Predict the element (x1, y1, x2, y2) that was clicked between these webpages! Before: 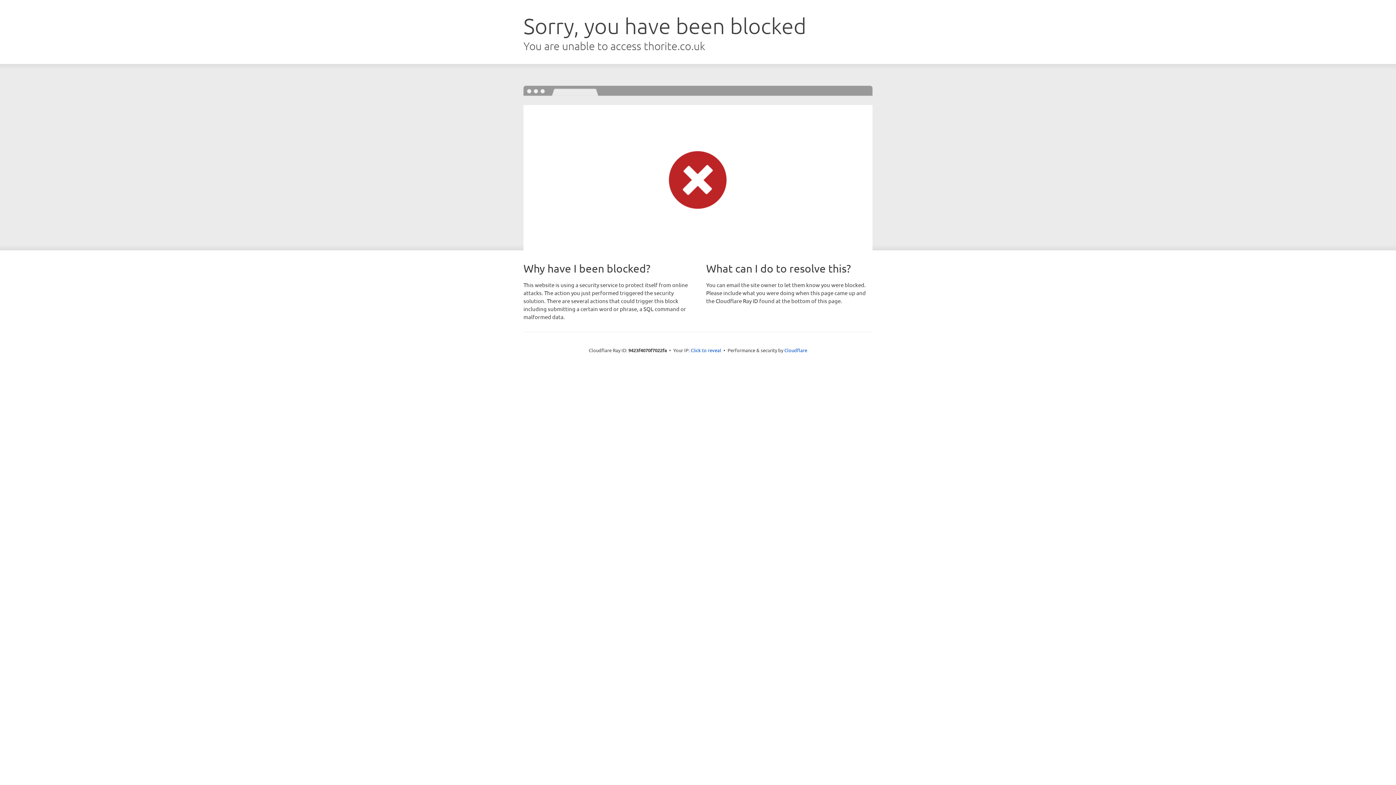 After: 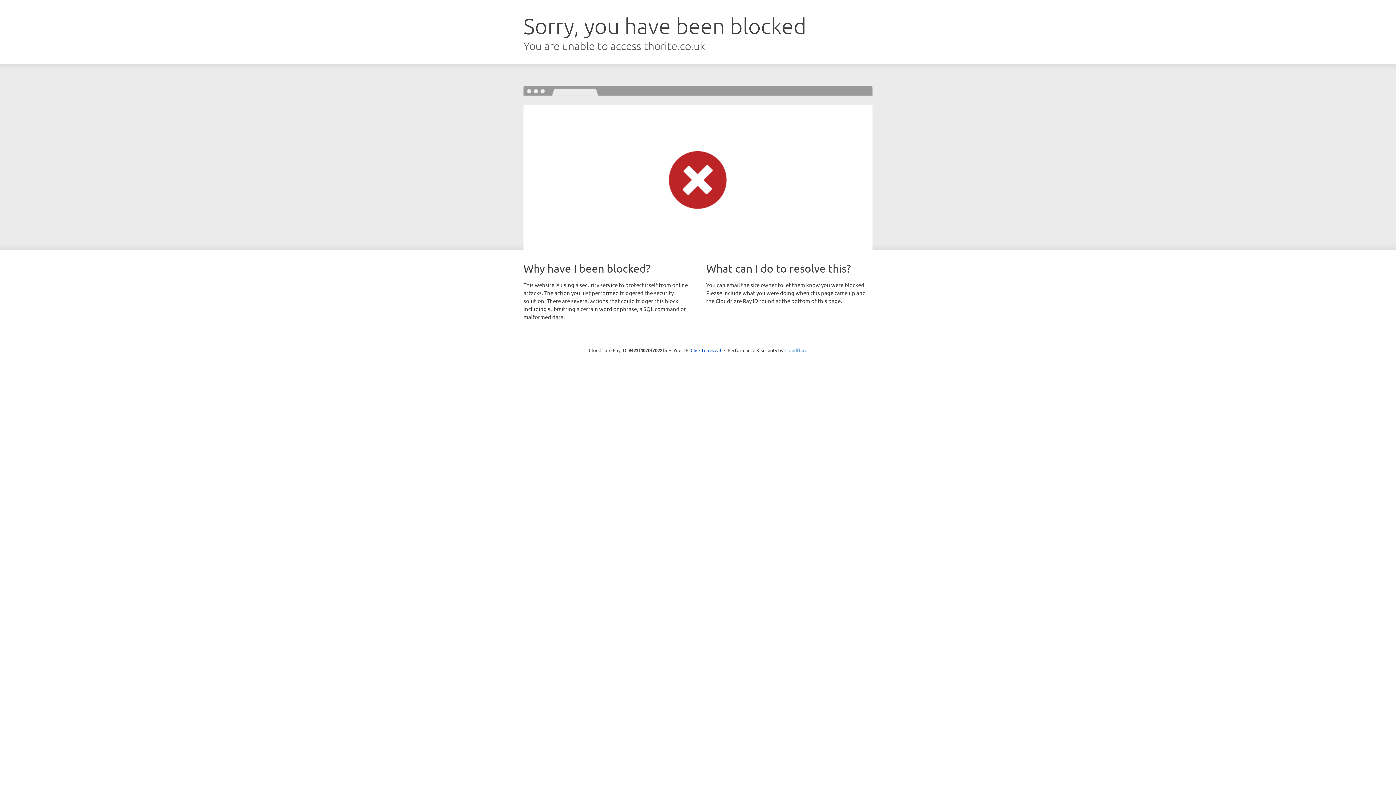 Action: bbox: (784, 347, 807, 353) label: Cloudflare